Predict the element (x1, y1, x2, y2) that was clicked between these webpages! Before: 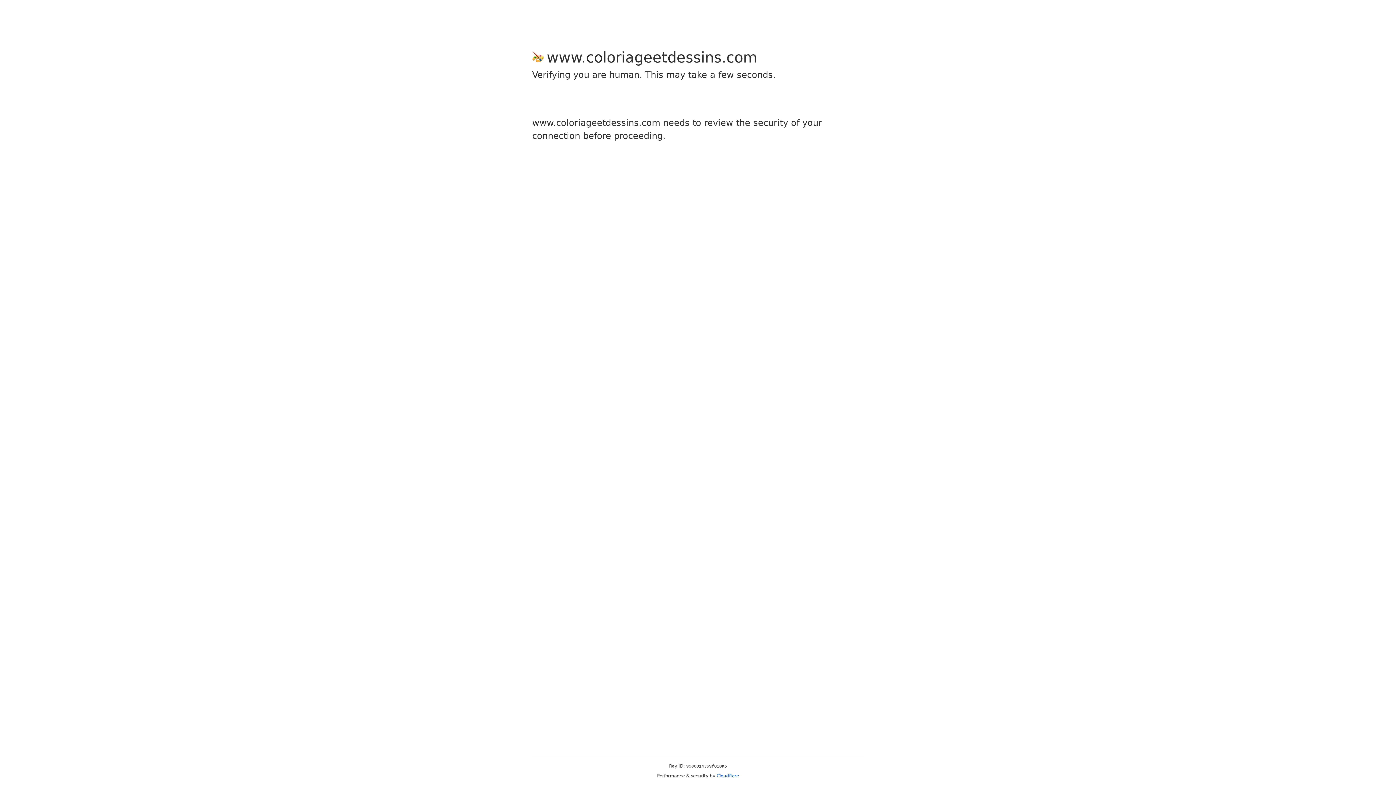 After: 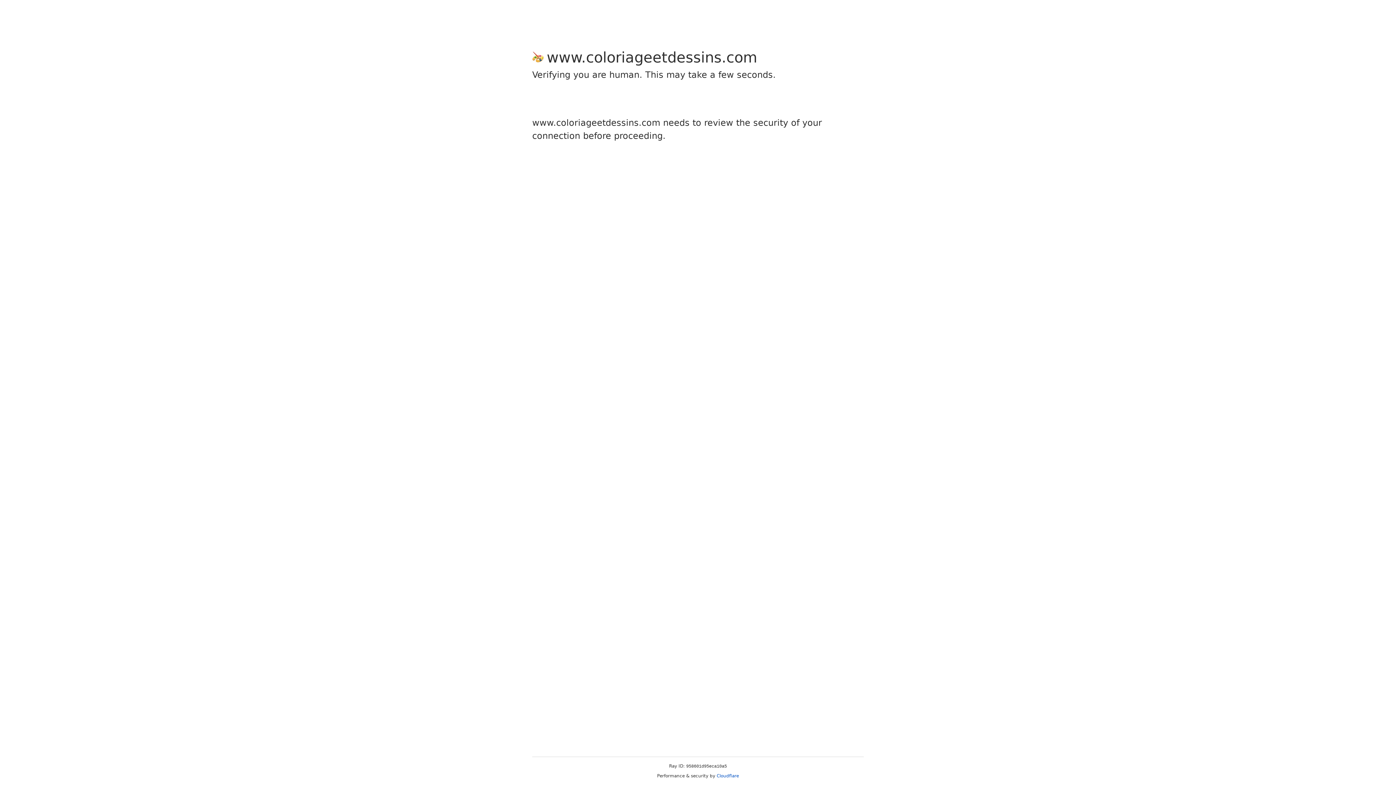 Action: label: Cloudflare bbox: (716, 773, 739, 778)